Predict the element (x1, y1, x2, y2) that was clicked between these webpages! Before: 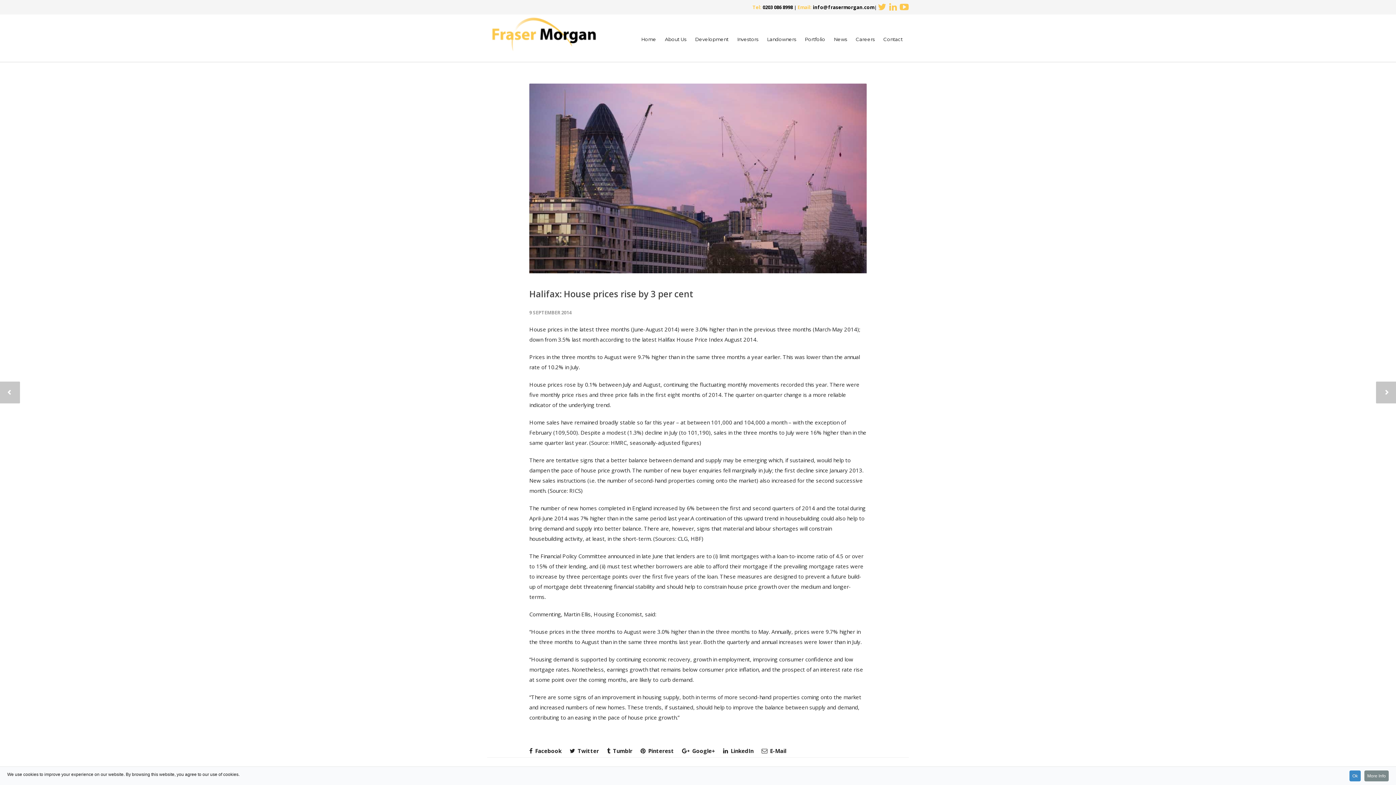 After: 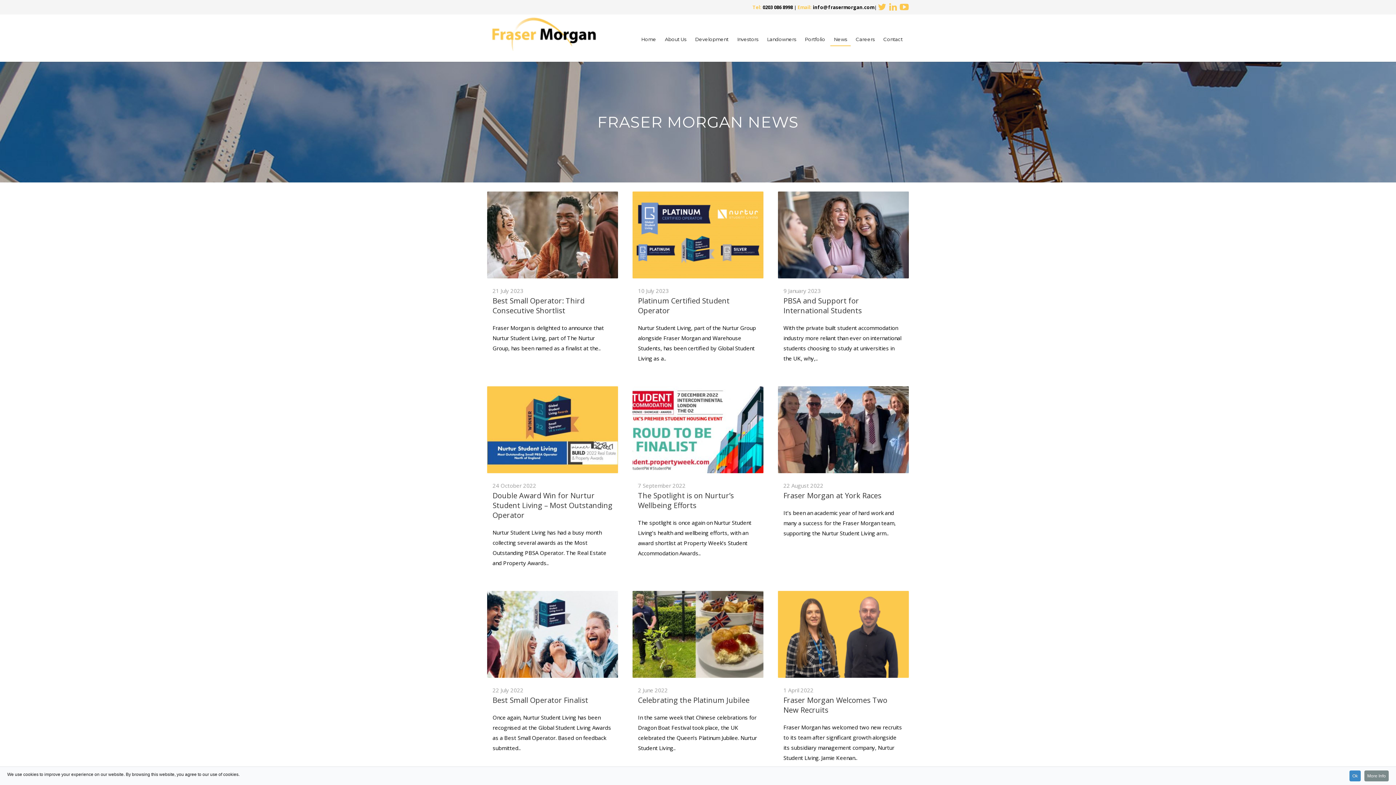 Action: bbox: (830, 32, 850, 45) label: News